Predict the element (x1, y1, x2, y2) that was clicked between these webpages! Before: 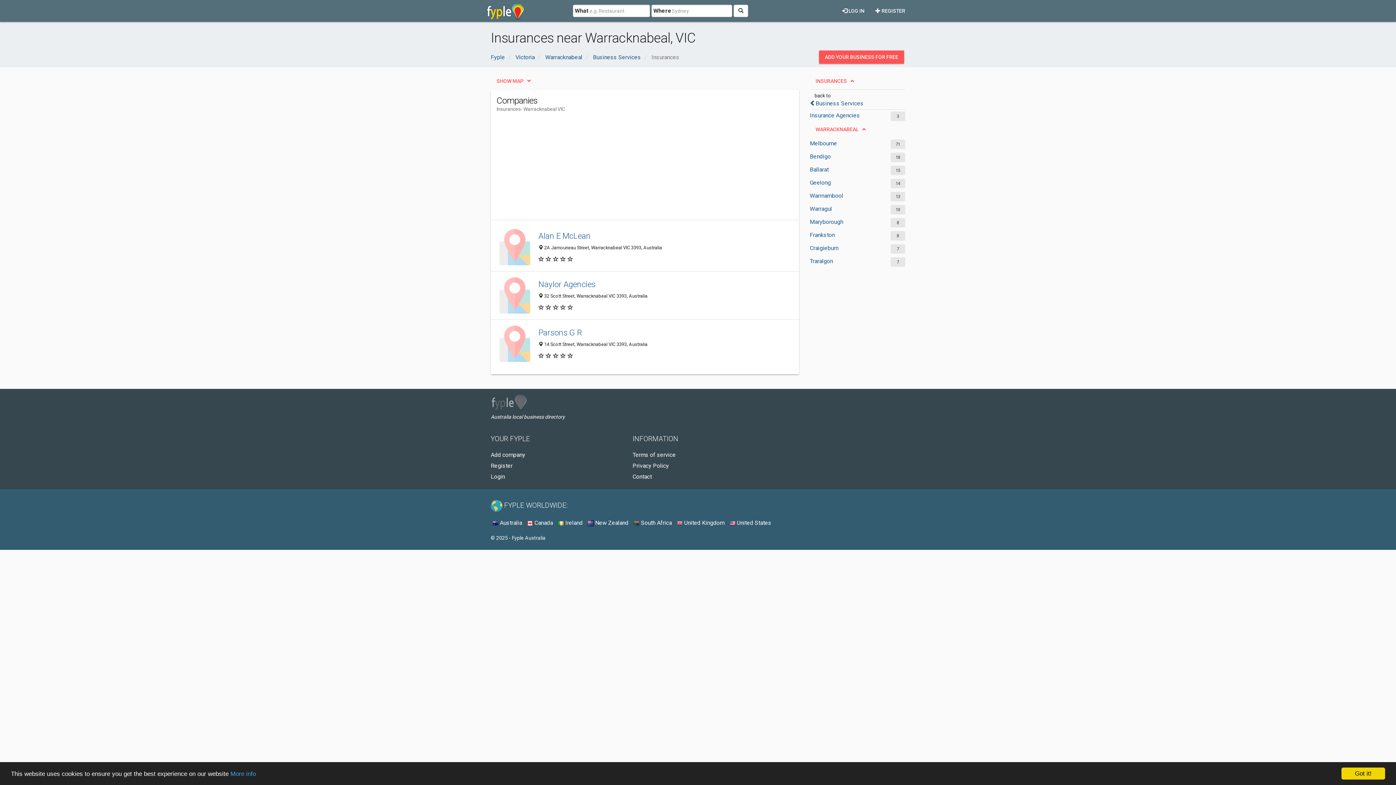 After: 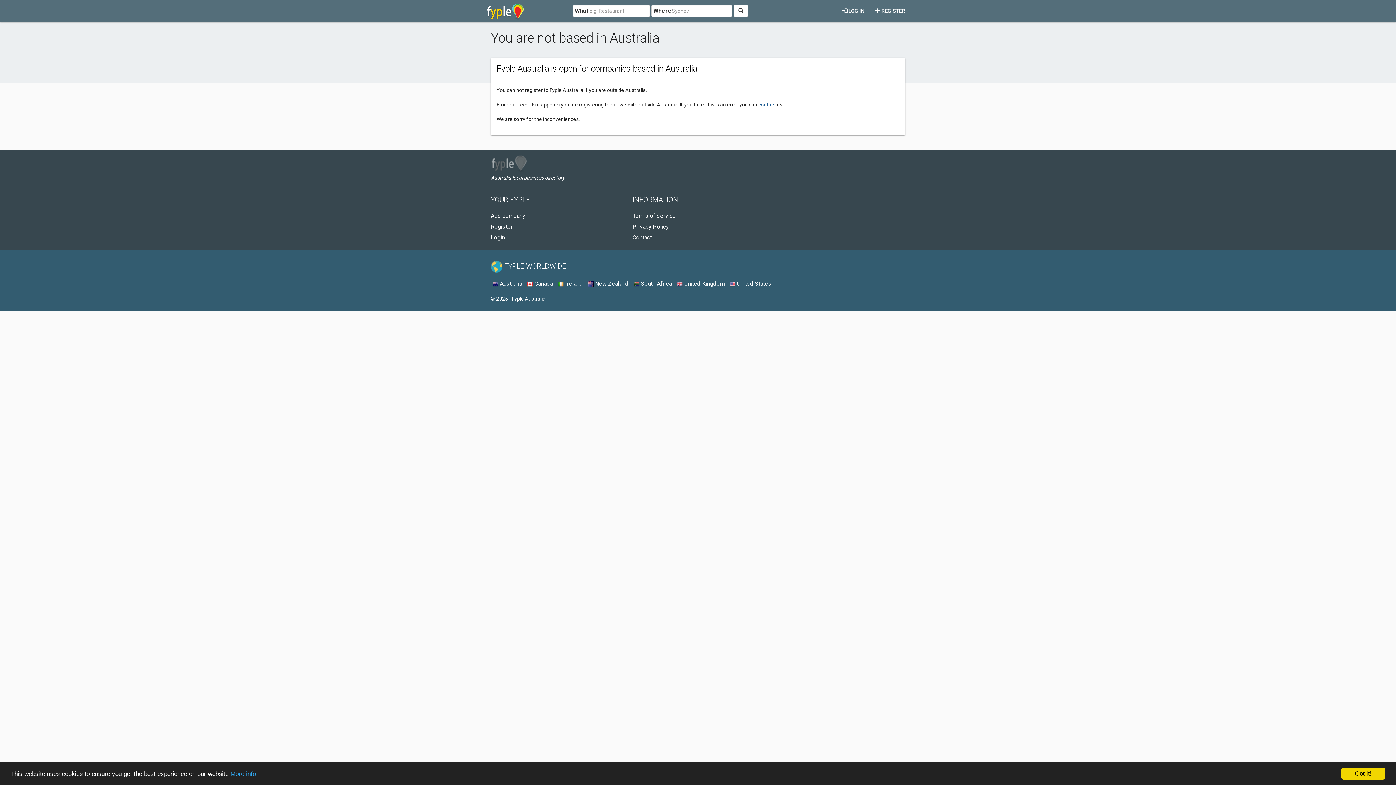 Action: label: Register bbox: (490, 462, 512, 469)